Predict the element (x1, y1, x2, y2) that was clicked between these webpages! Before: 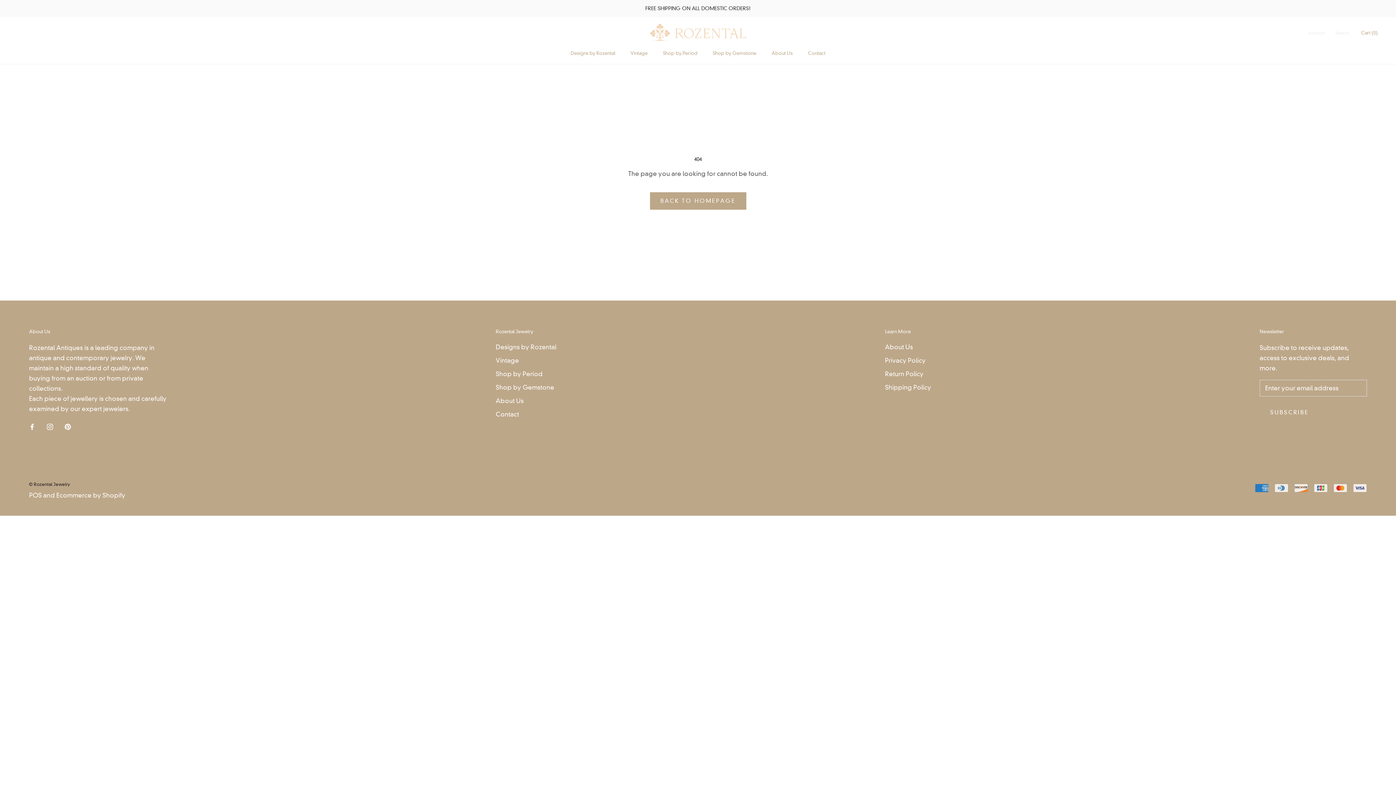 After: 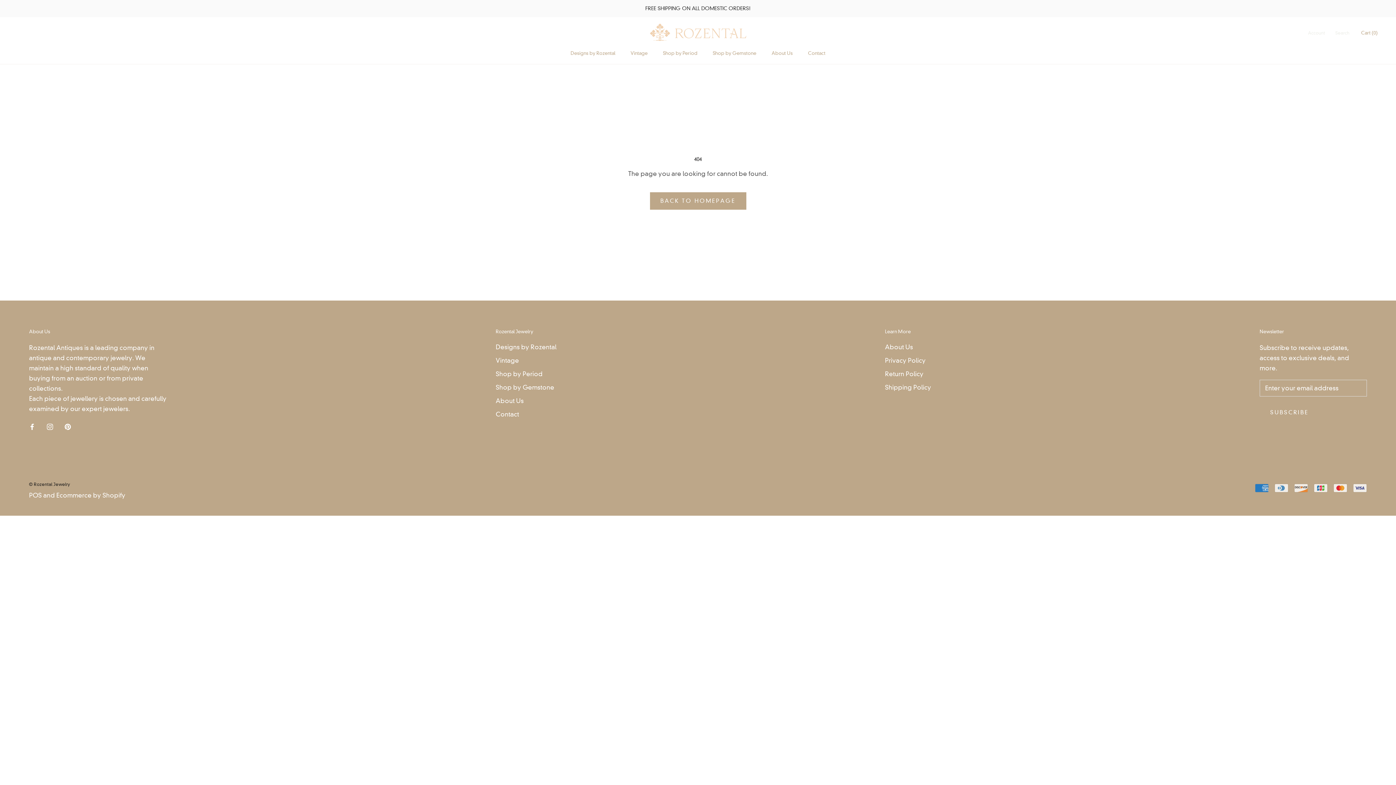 Action: label: Pinterest bbox: (64, 421, 70, 431)